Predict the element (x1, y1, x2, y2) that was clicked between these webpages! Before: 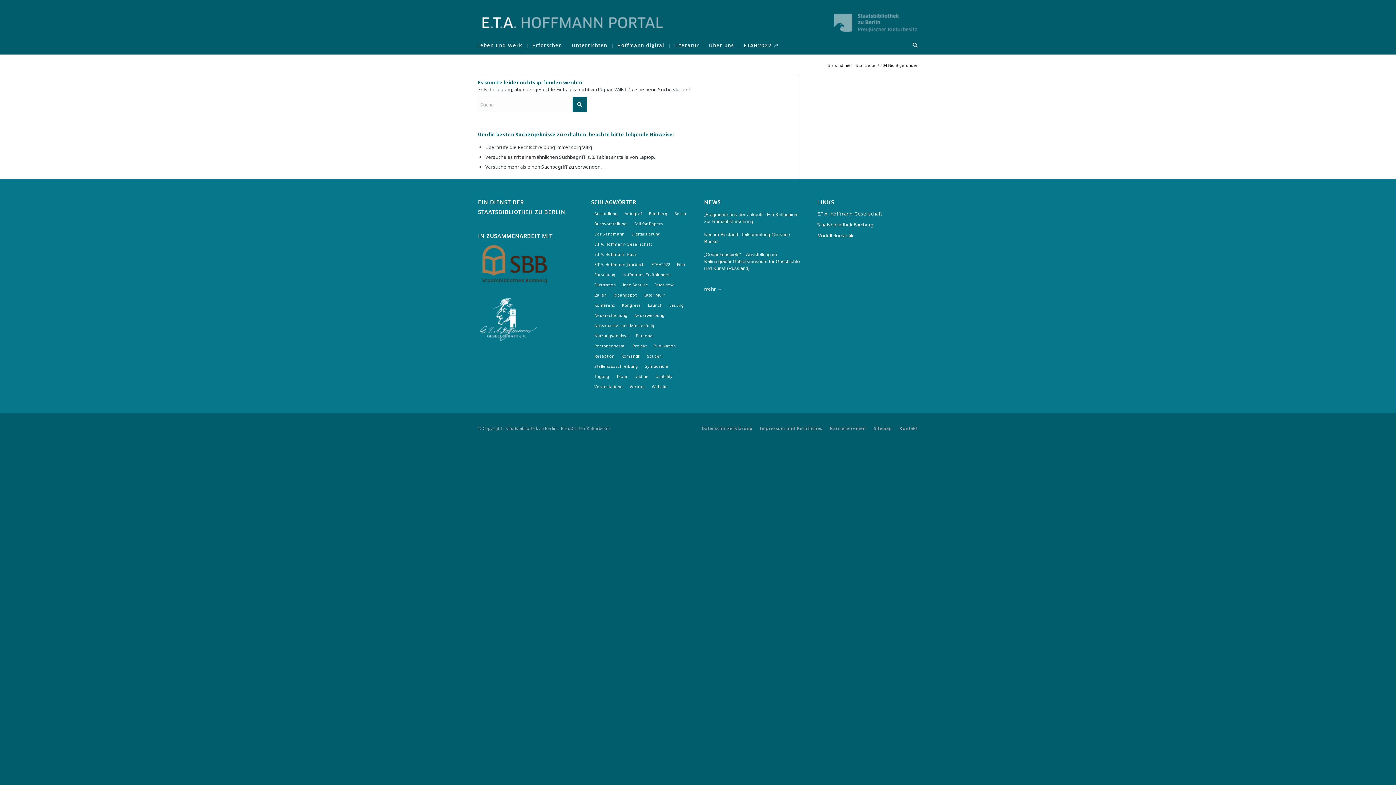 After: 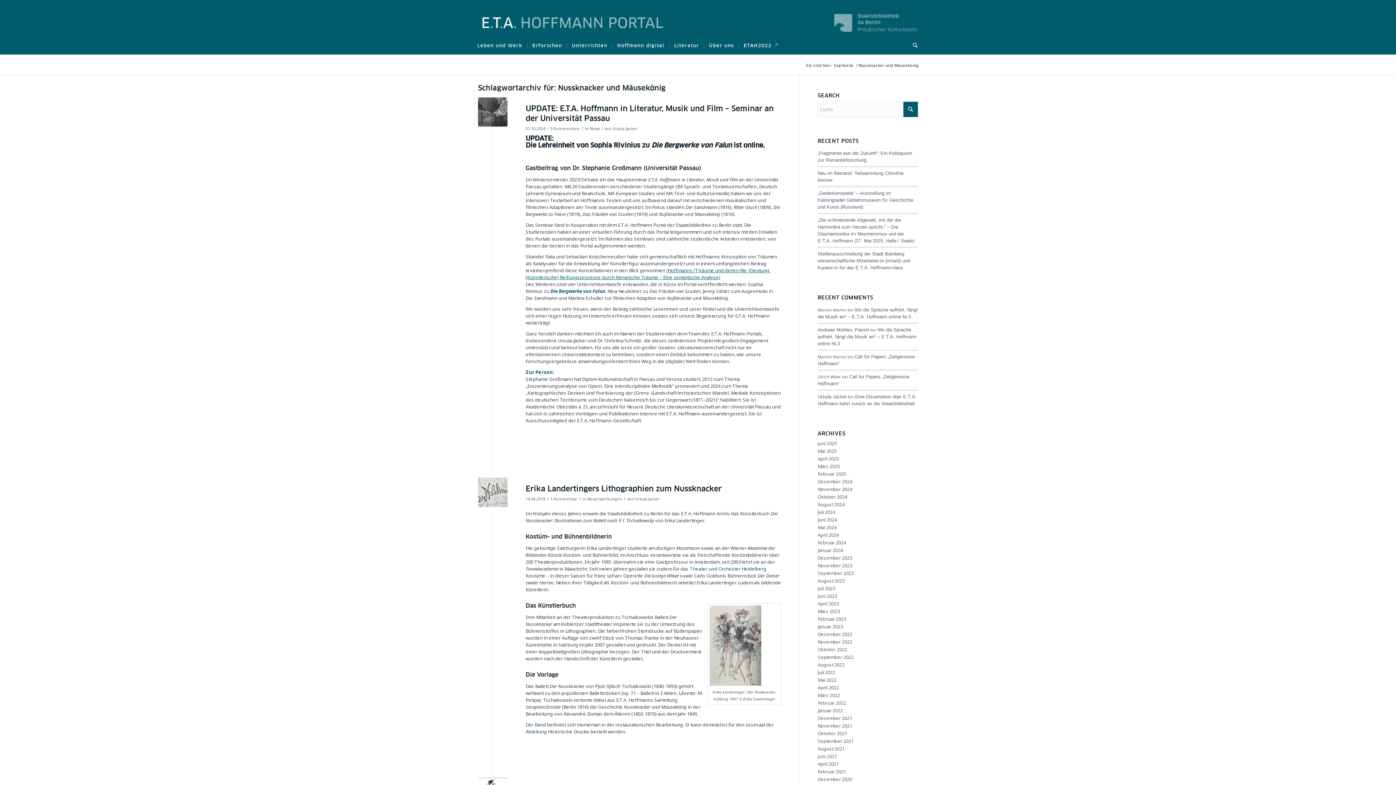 Action: bbox: (591, 320, 657, 330) label: Nussknacker und Mäusekönig (3 Einträge)